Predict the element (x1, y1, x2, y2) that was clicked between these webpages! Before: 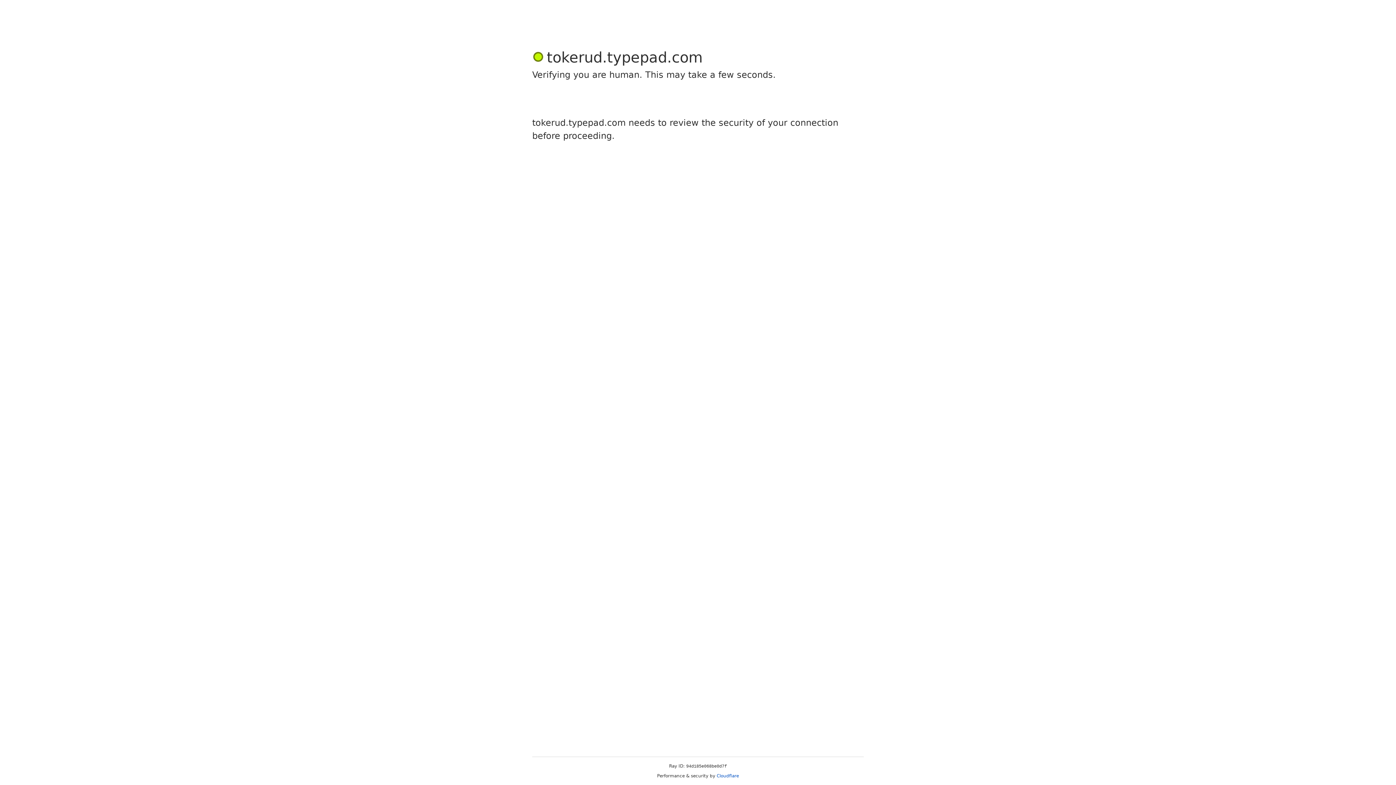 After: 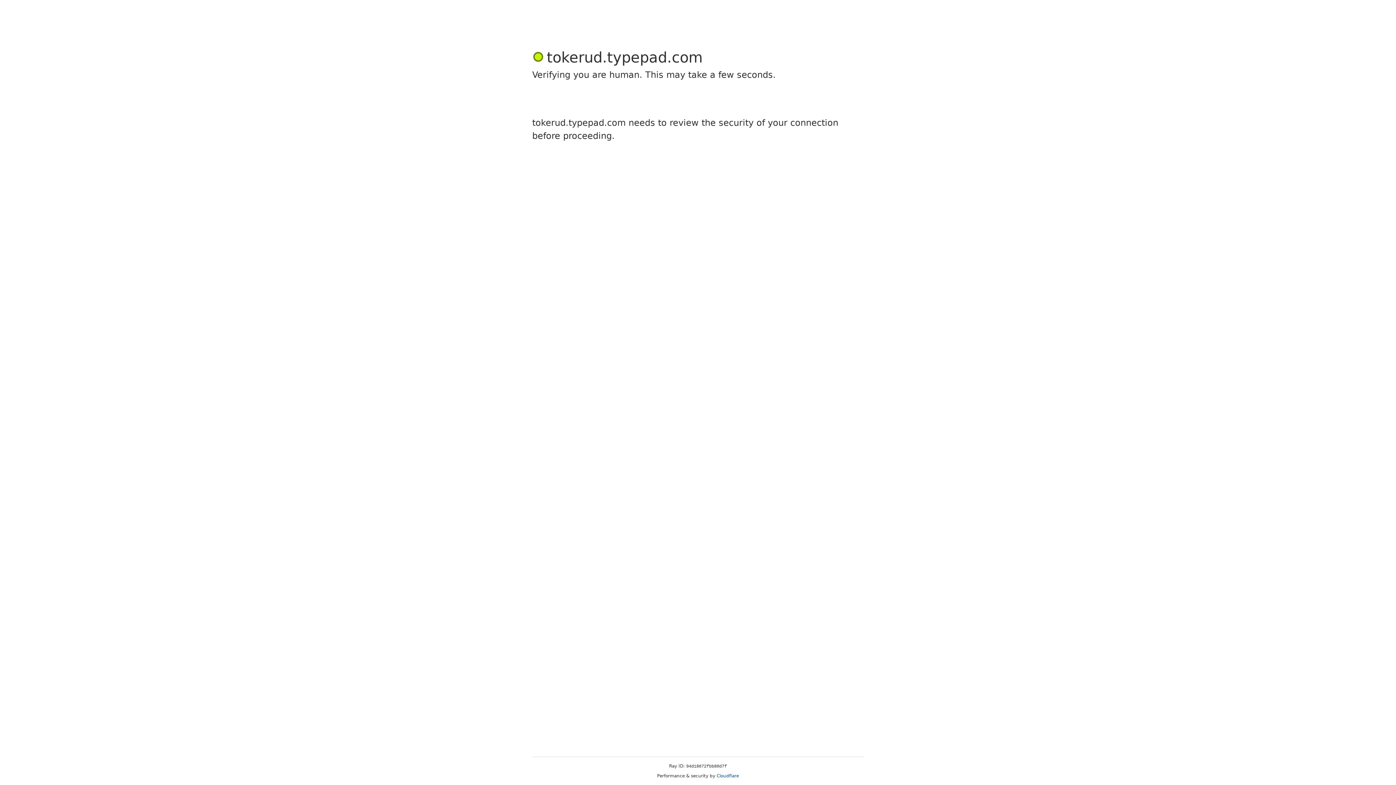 Action: bbox: (716, 773, 739, 778) label: Cloudflare